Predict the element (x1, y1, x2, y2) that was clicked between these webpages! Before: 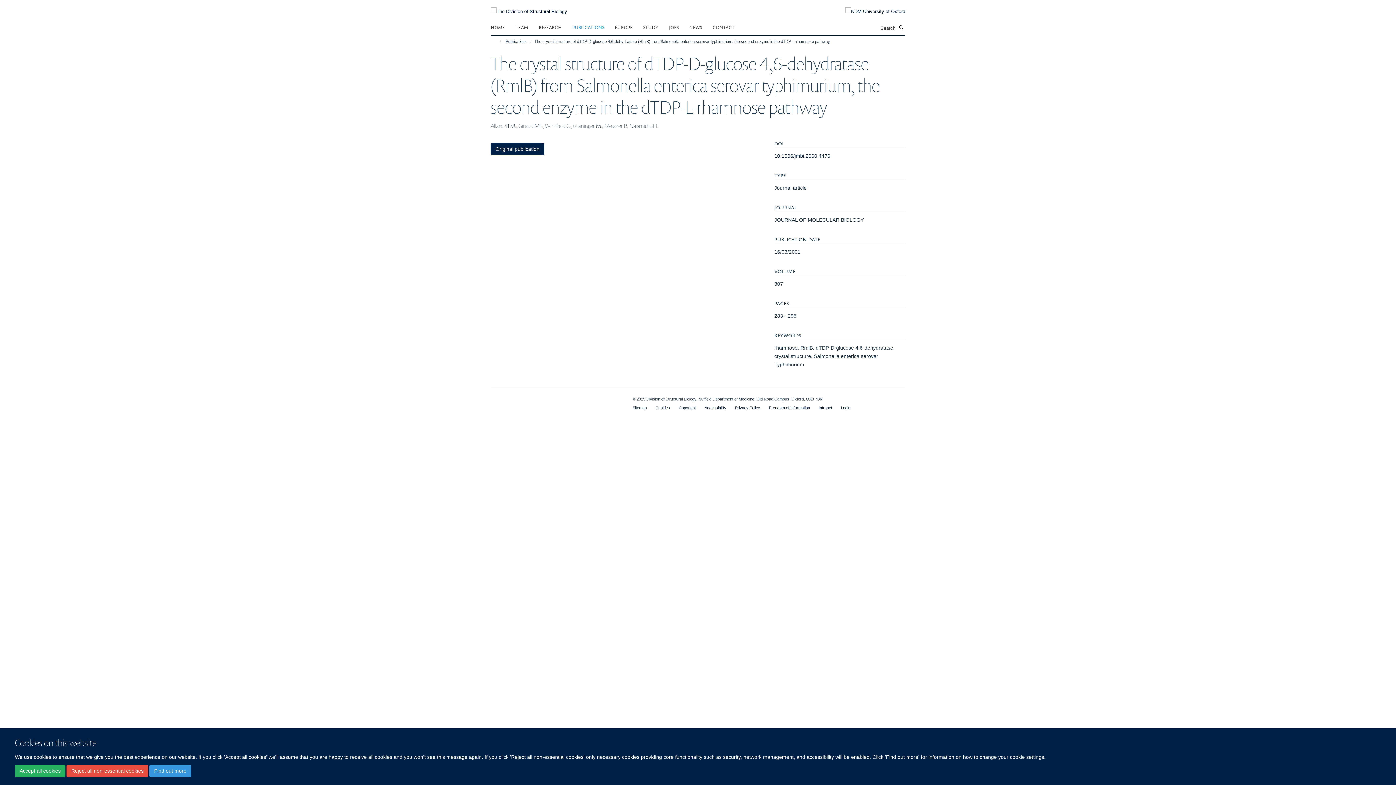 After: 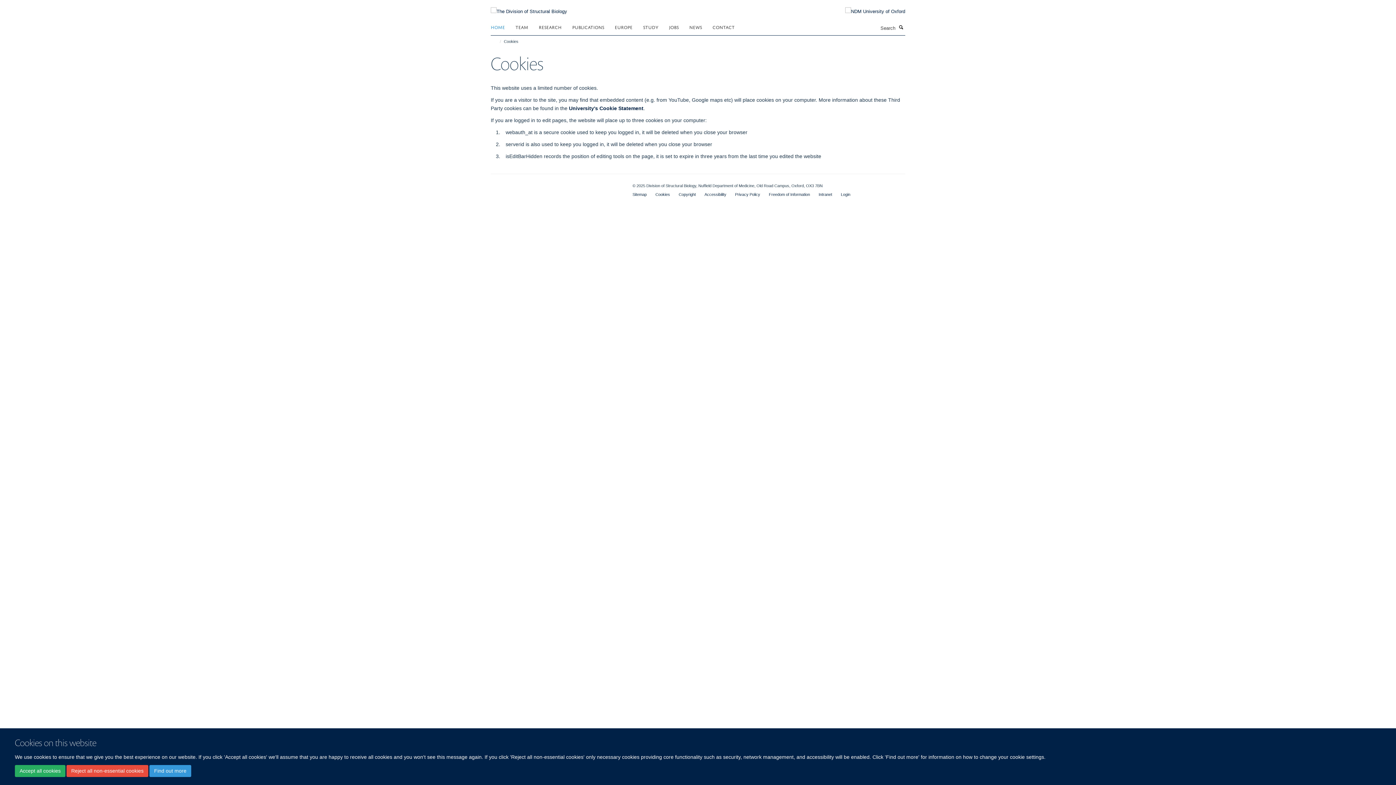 Action: label: Find out more bbox: (149, 765, 191, 777)